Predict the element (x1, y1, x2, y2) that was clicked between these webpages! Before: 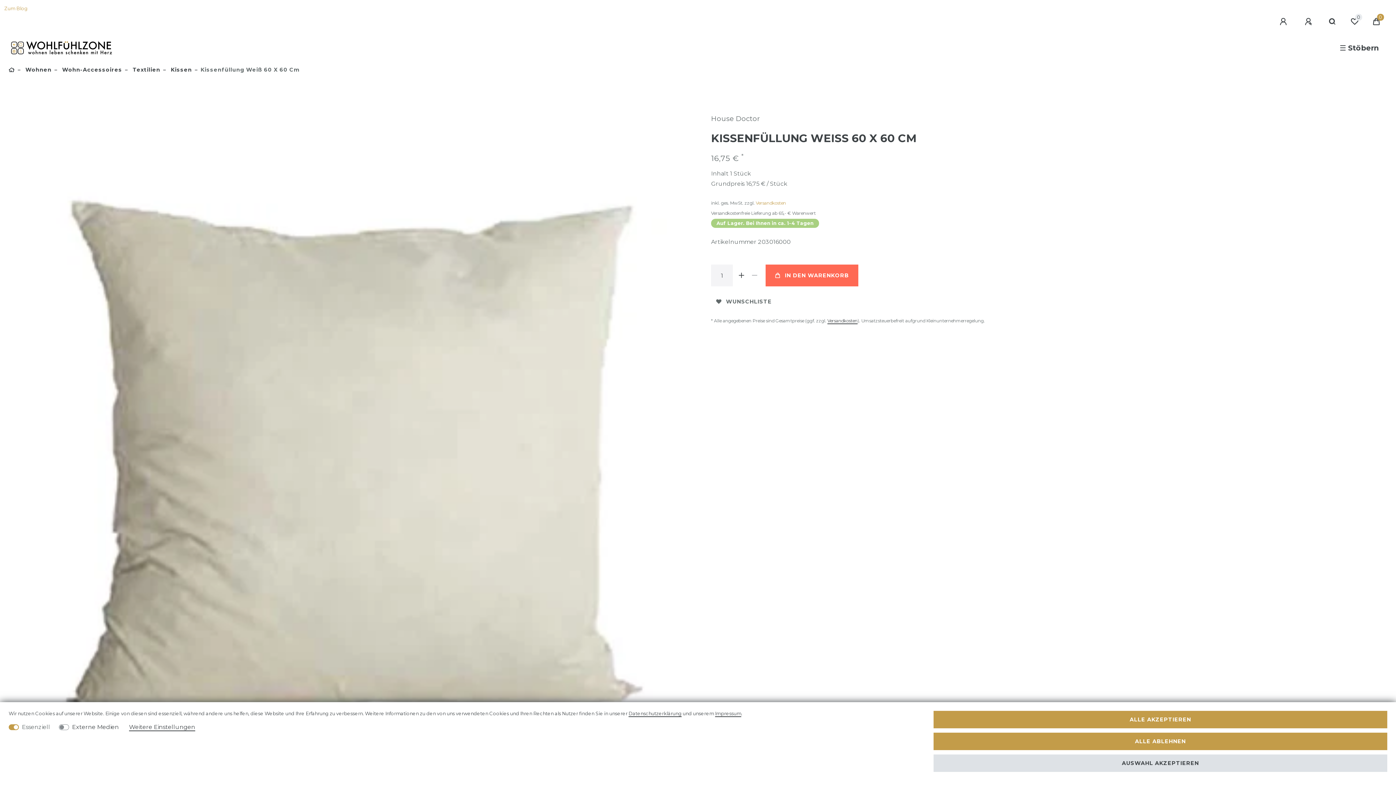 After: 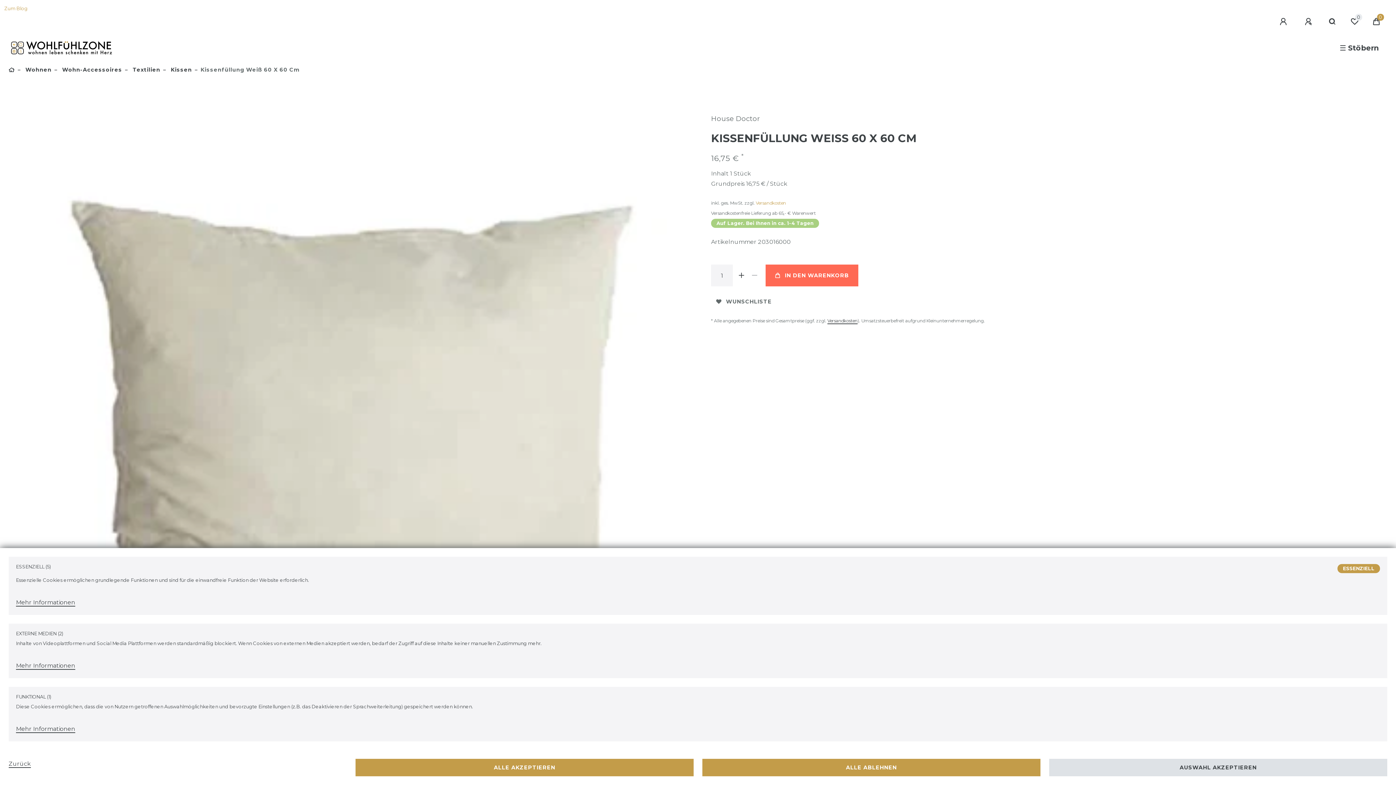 Action: label: Weitere Einstellungen bbox: (129, 724, 195, 731)